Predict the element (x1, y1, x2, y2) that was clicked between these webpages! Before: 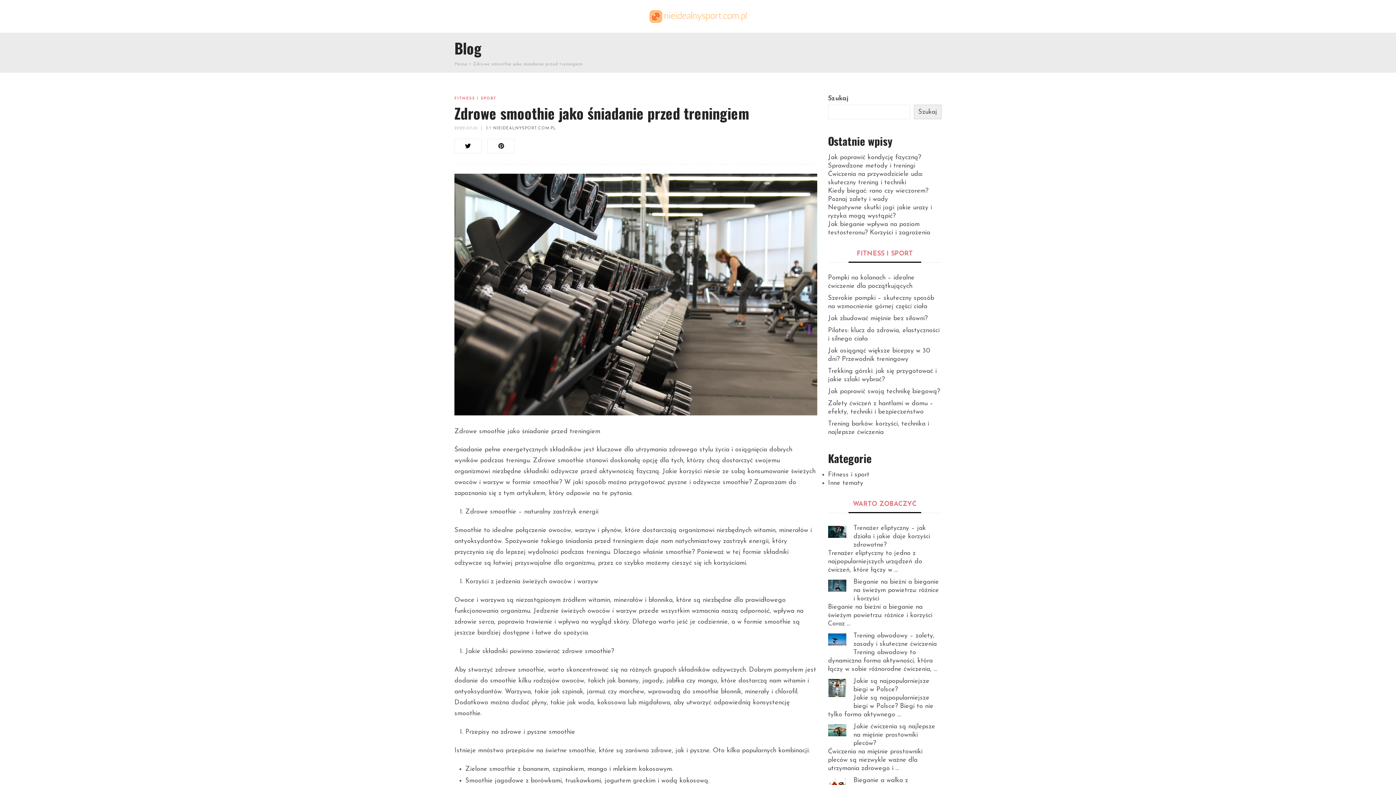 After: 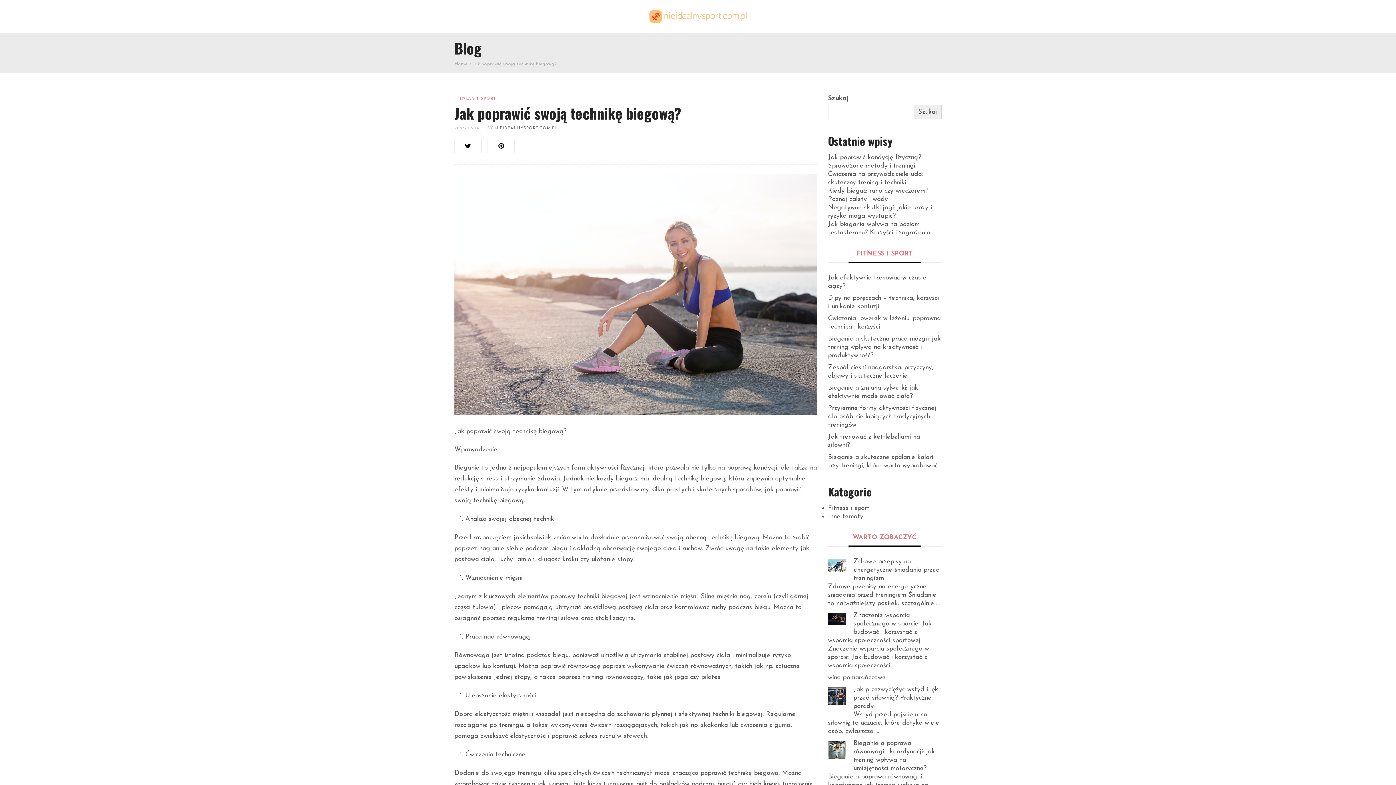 Action: label: Jak poprawić swoją technikę biegową? bbox: (828, 388, 940, 395)